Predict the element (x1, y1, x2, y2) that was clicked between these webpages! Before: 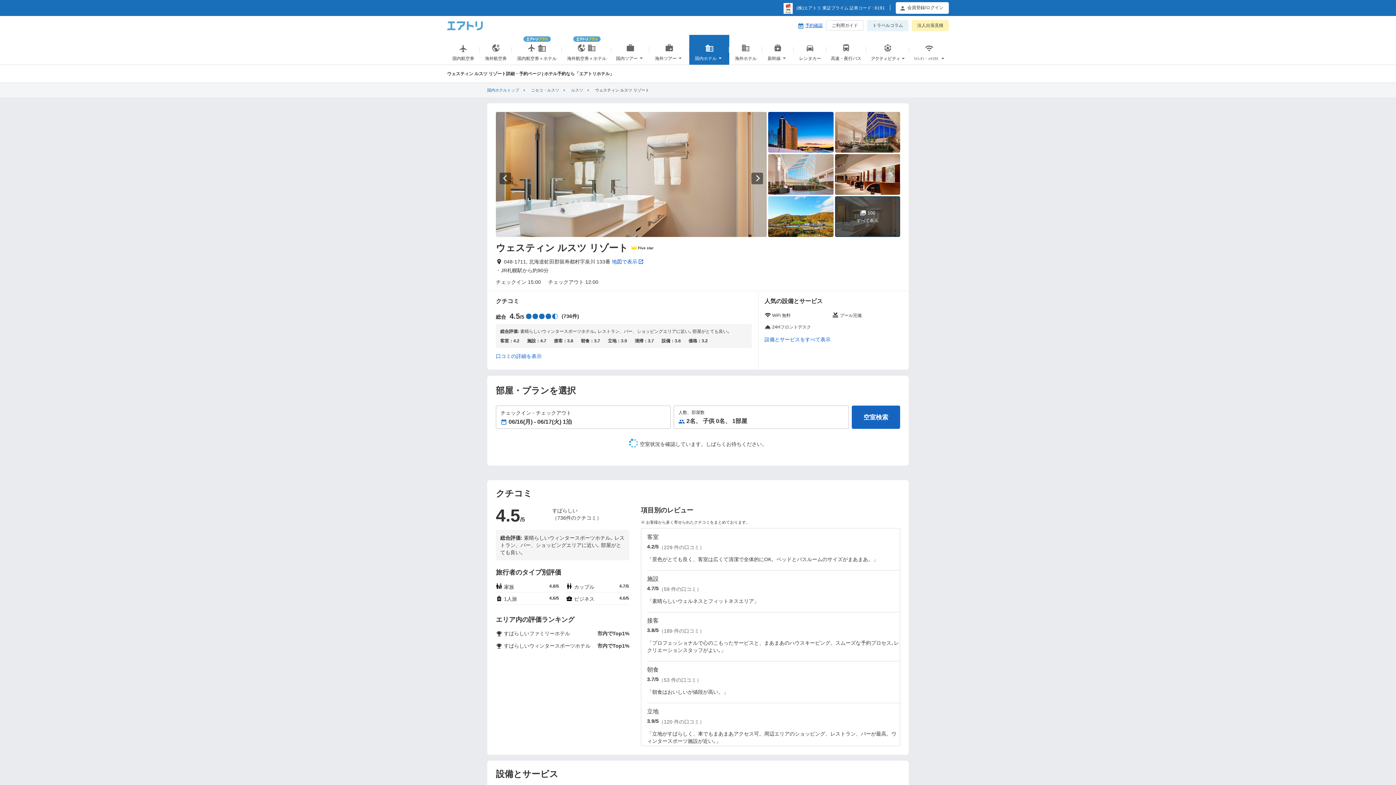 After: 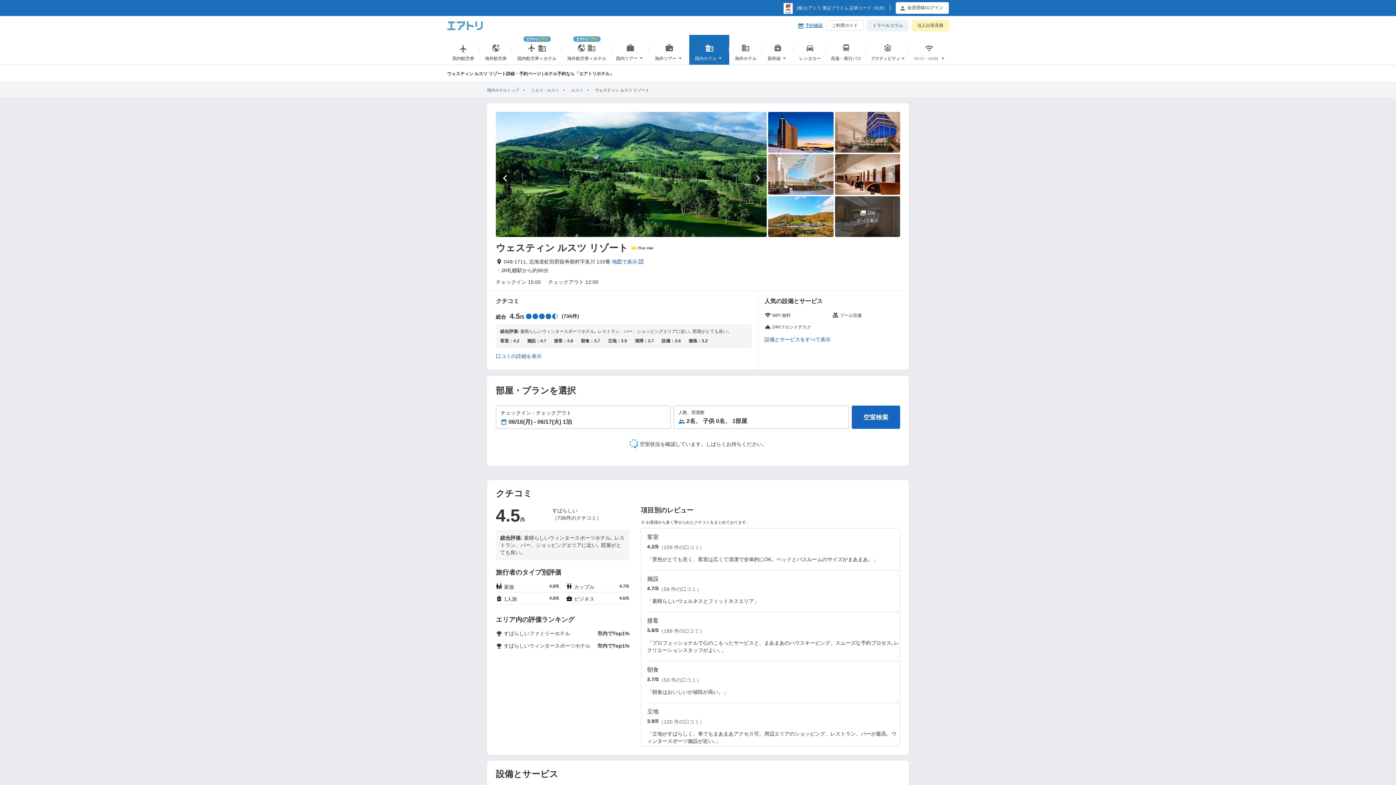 Action: bbox: (499, 172, 511, 184)